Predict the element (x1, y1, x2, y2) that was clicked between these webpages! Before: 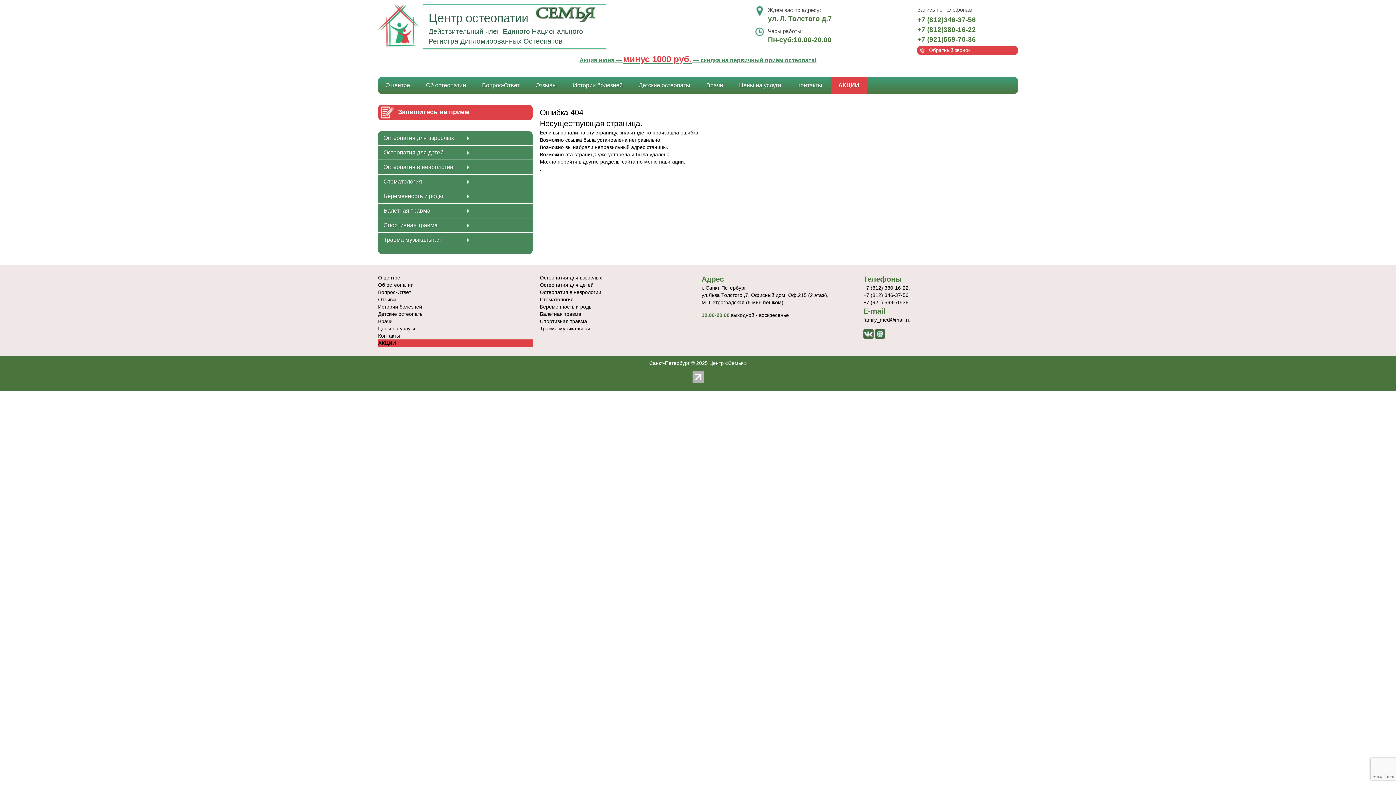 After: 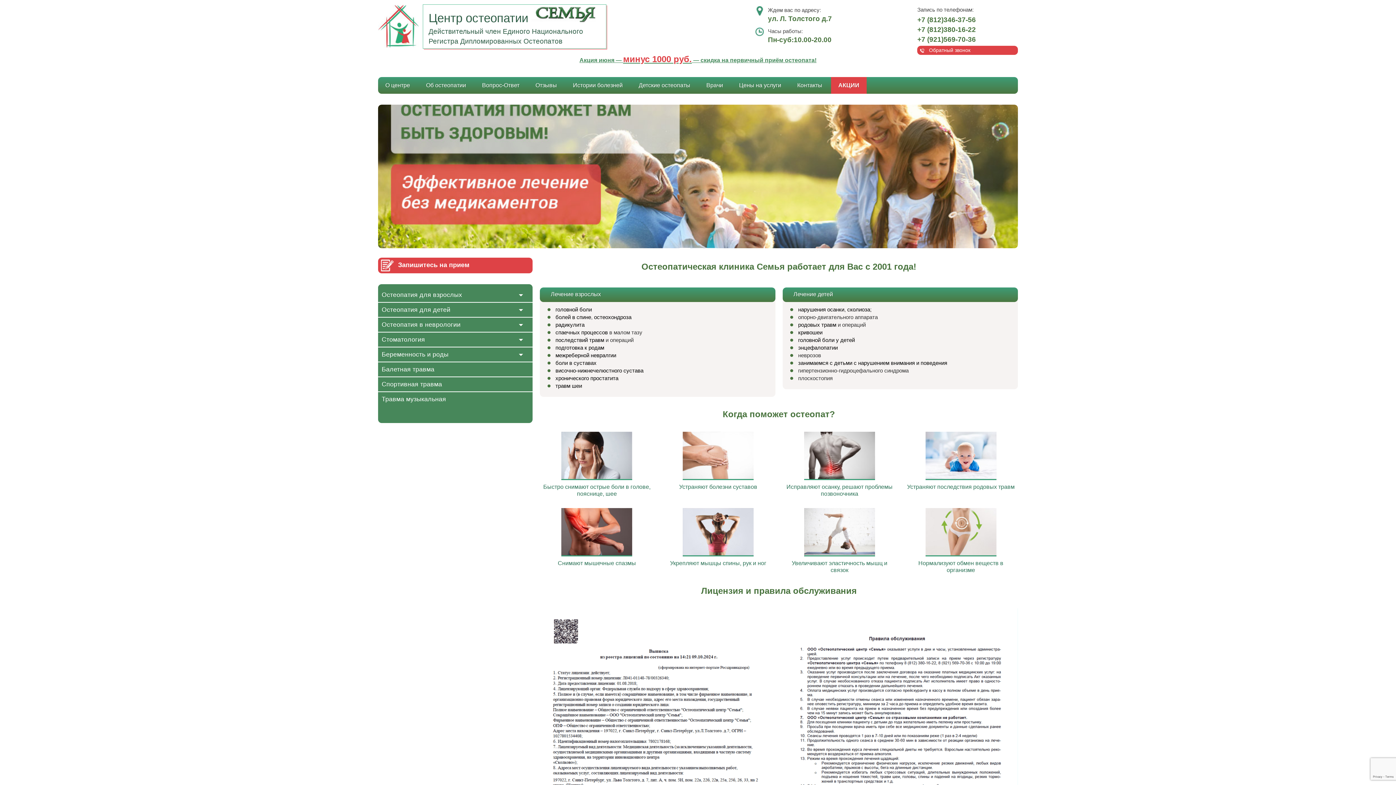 Action: bbox: (540, 289, 601, 295) label: Остеопатия в неврологии